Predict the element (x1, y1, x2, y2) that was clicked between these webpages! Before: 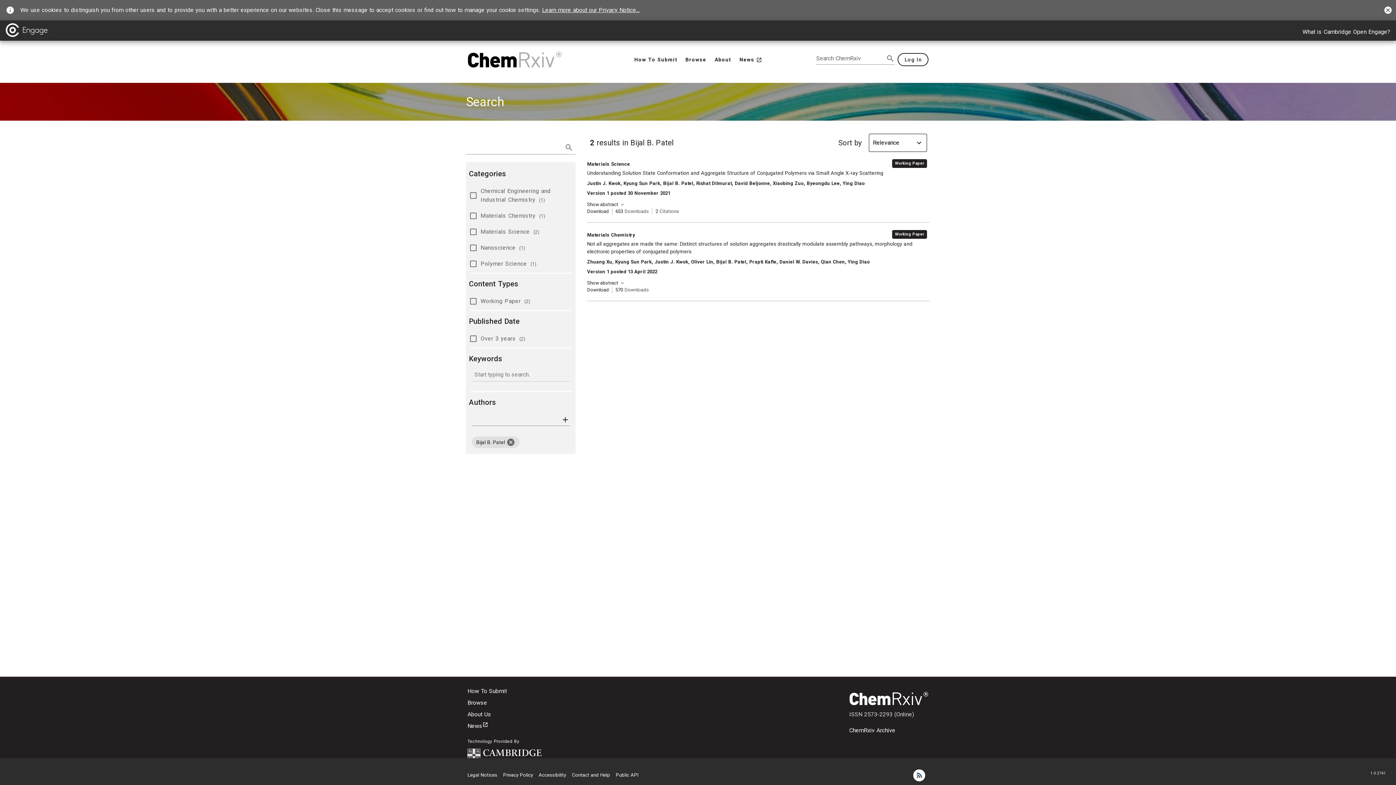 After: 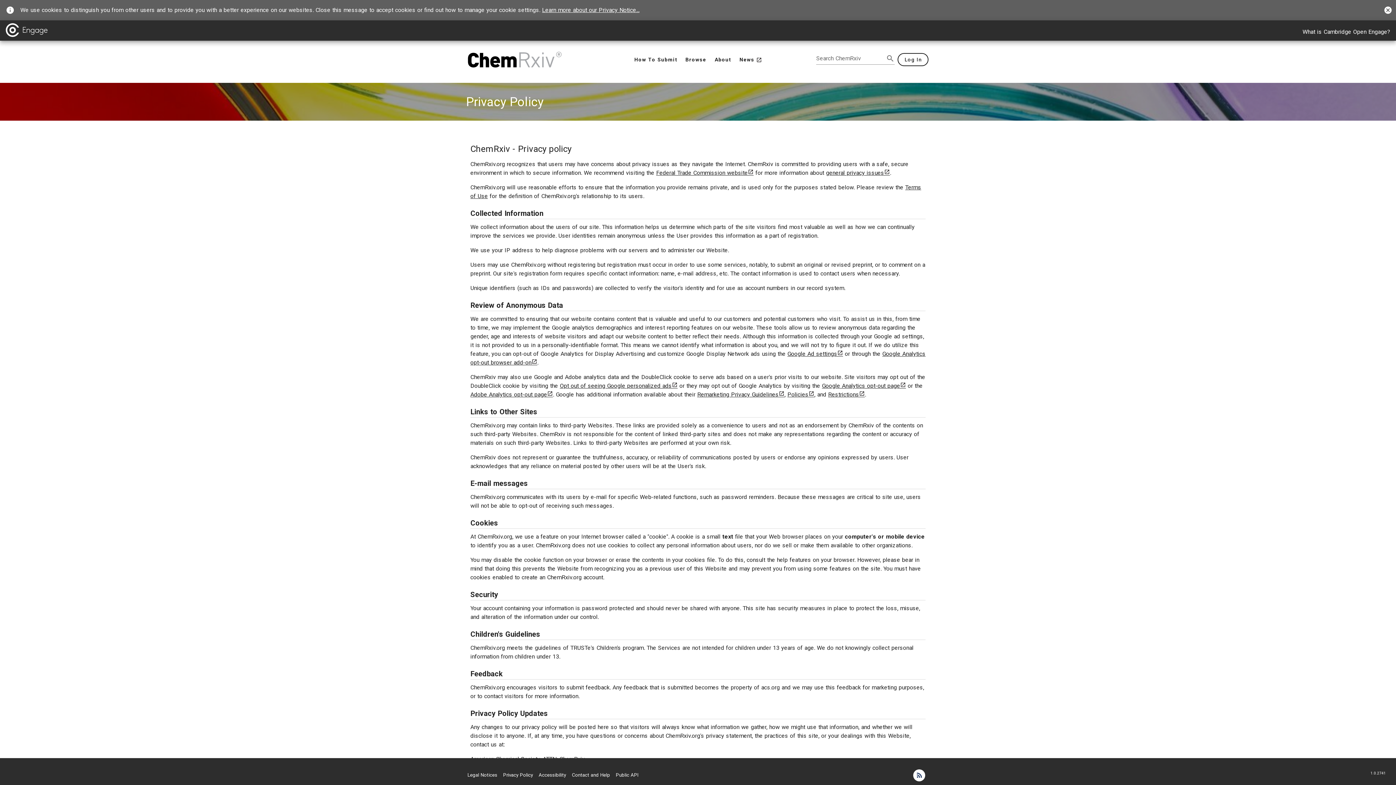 Action: label: Privacy Policy bbox: (503, 772, 533, 778)